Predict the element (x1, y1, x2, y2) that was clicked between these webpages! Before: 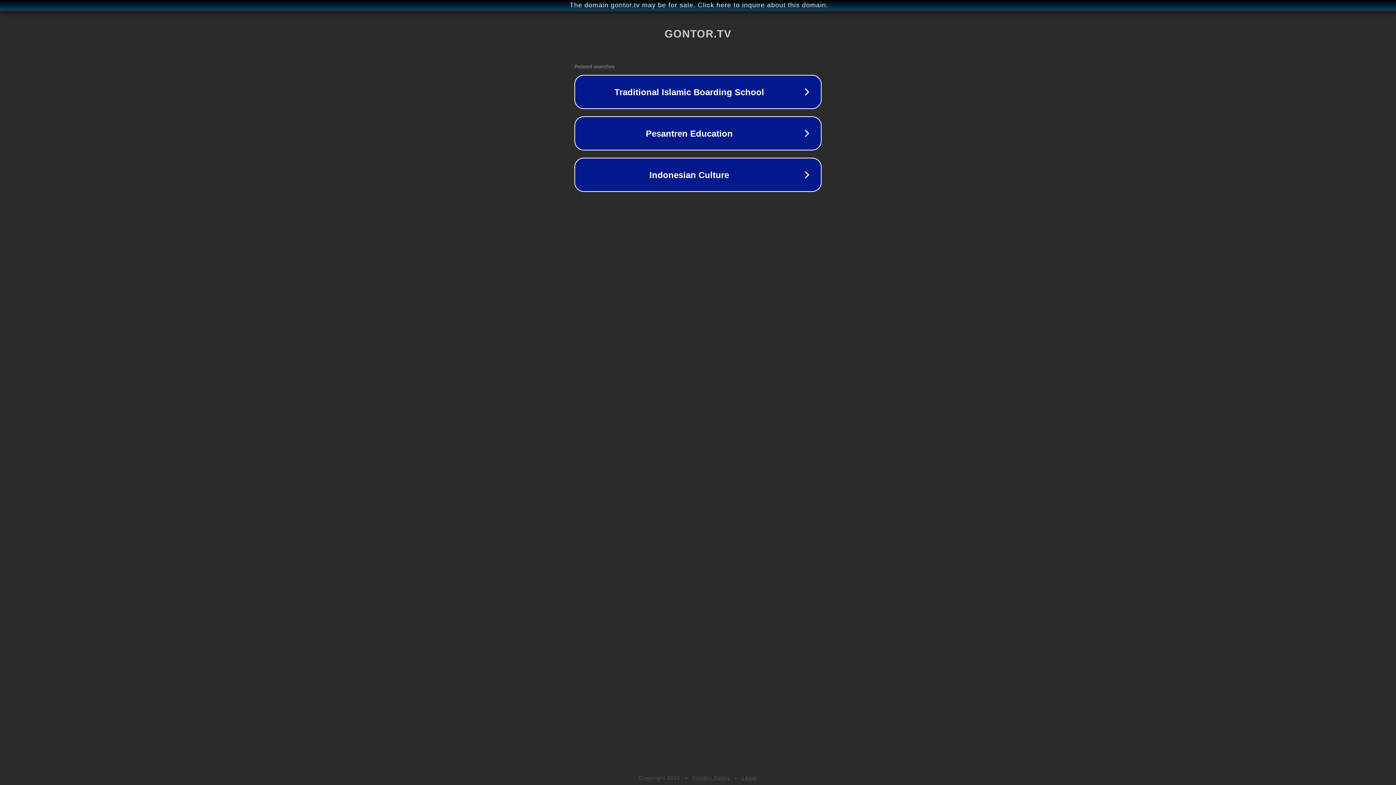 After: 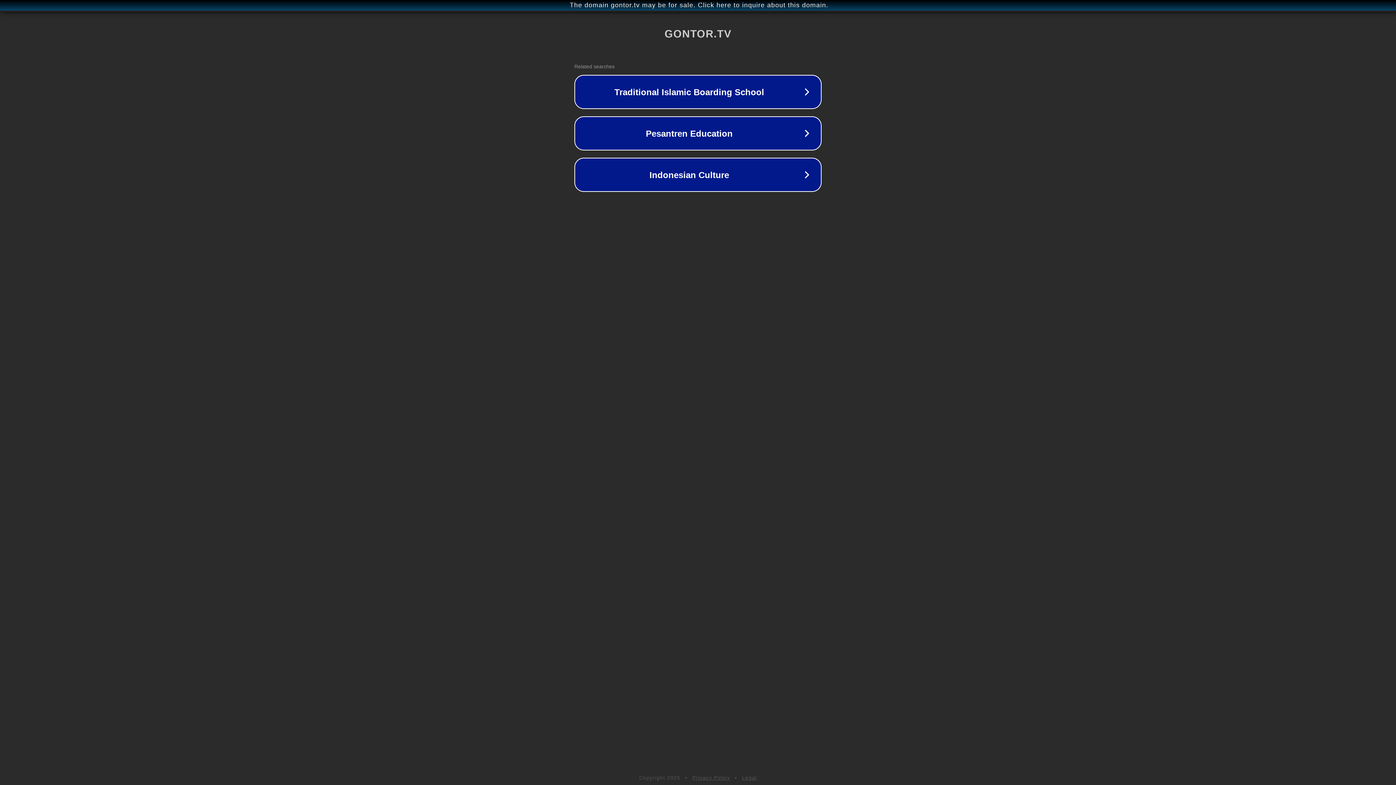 Action: label: Privacy Policy bbox: (692, 775, 730, 781)